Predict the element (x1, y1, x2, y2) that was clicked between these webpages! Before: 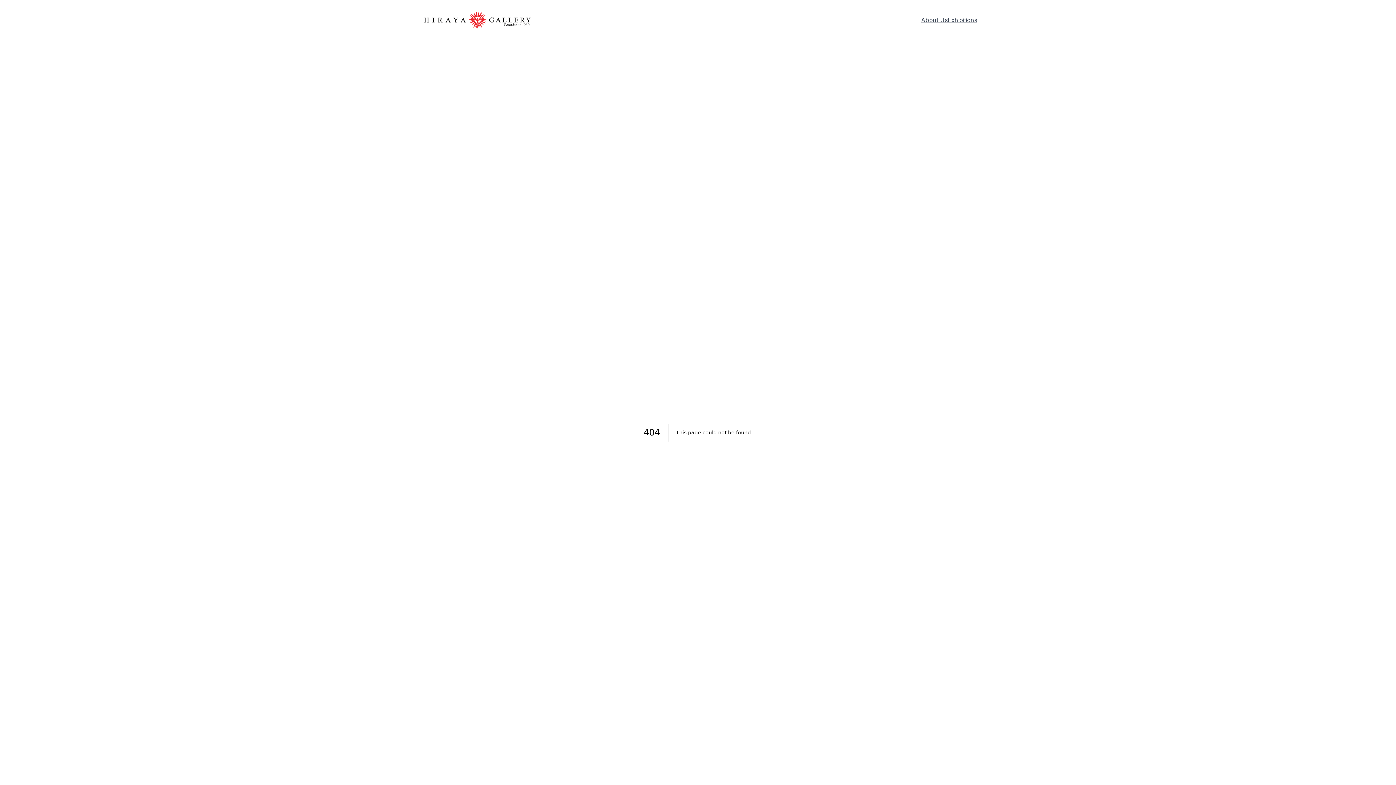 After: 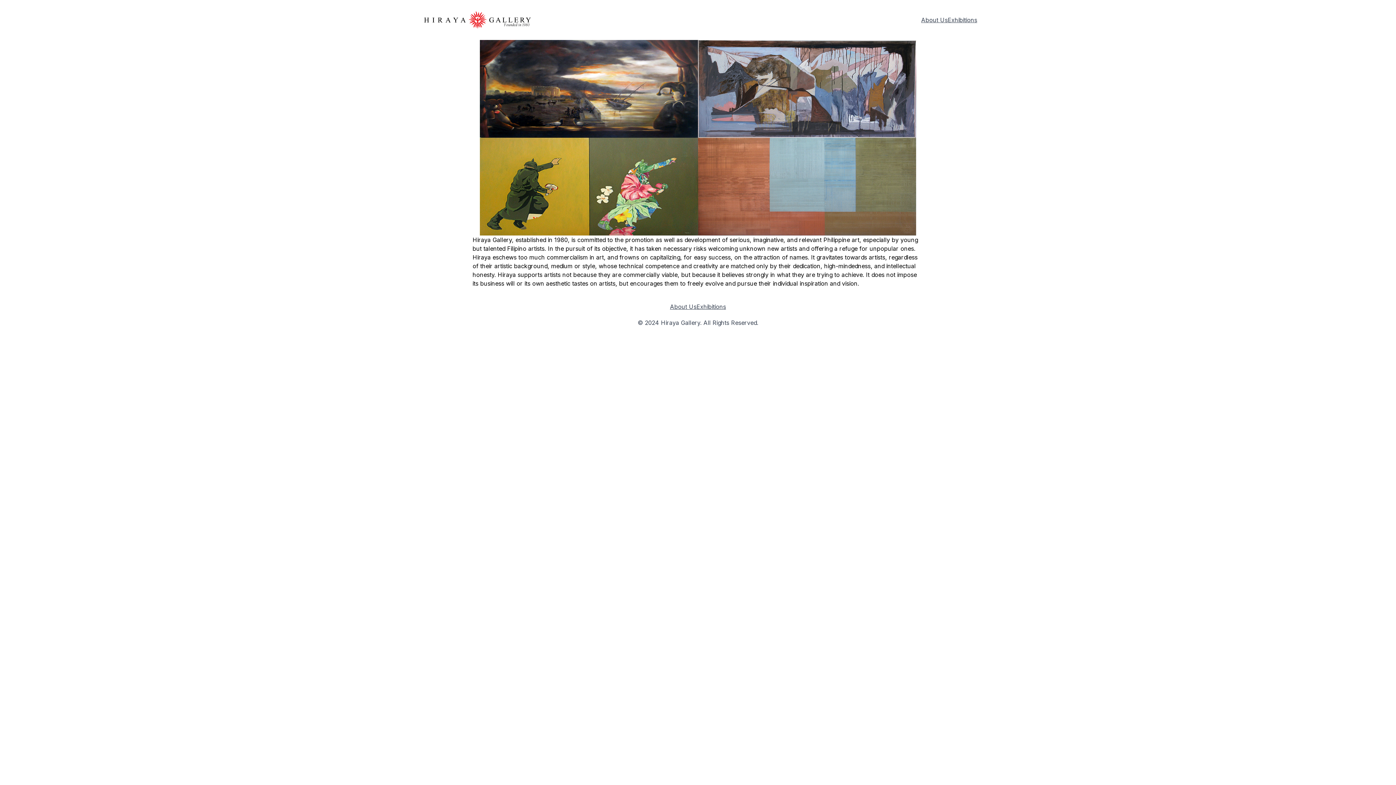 Action: label: About Us bbox: (921, 15, 948, 24)